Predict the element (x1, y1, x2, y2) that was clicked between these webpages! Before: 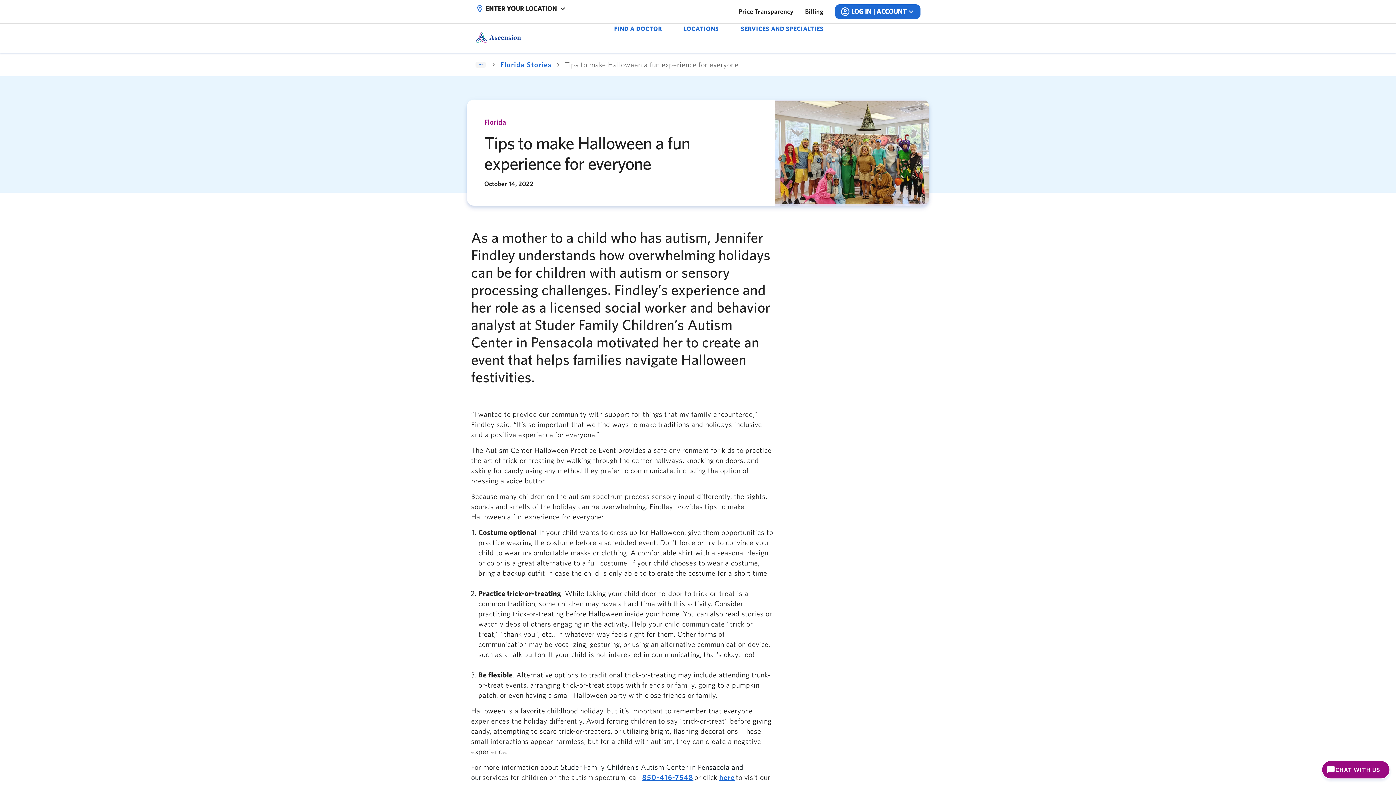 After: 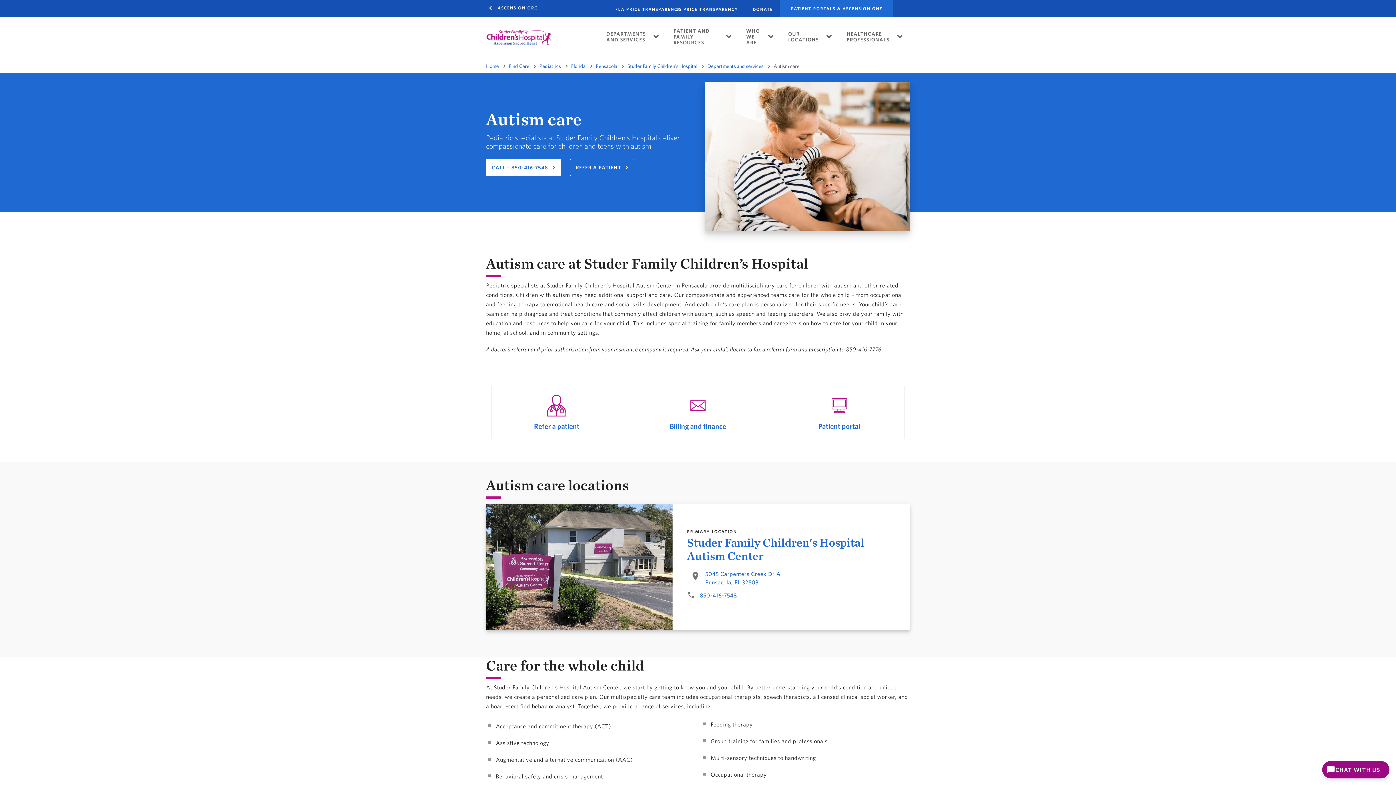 Action: bbox: (719, 773, 735, 782) label: here